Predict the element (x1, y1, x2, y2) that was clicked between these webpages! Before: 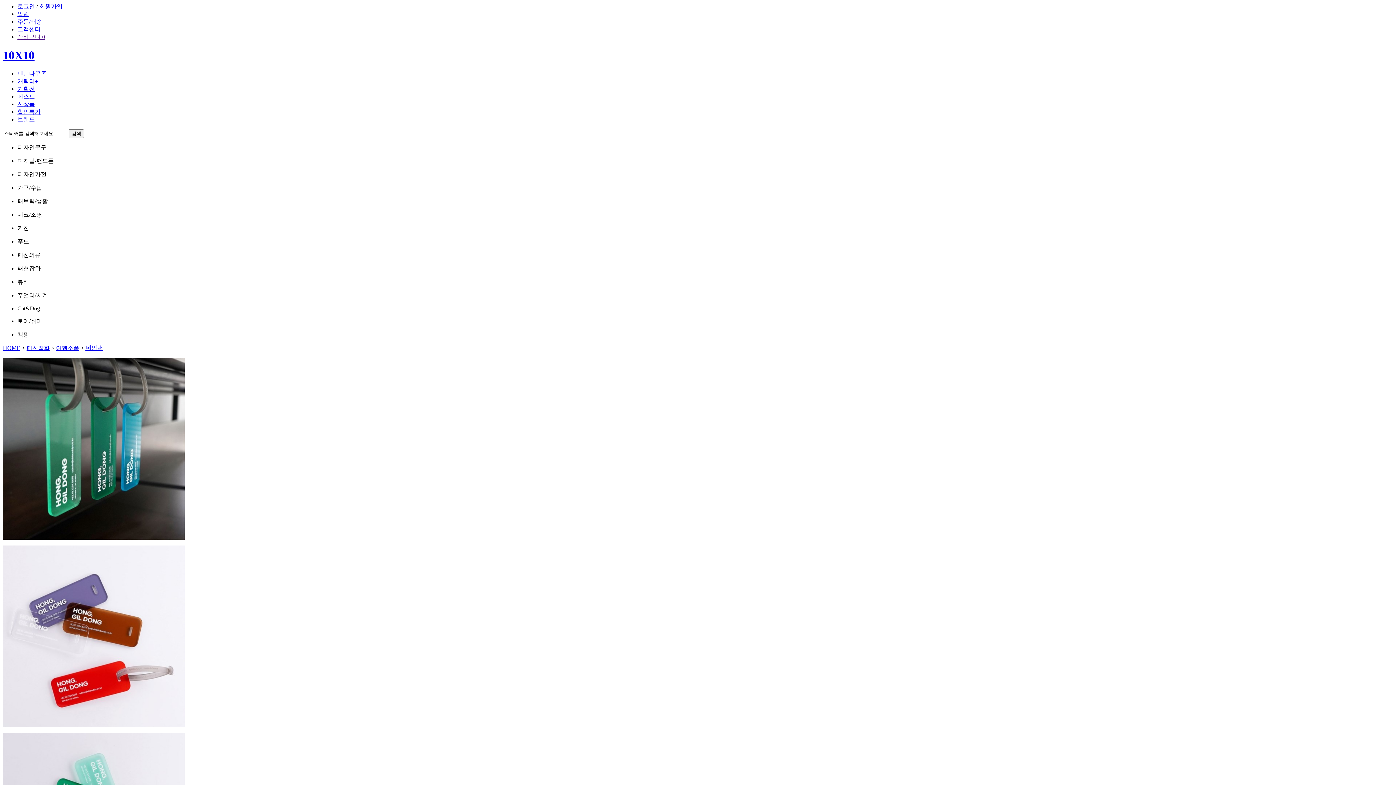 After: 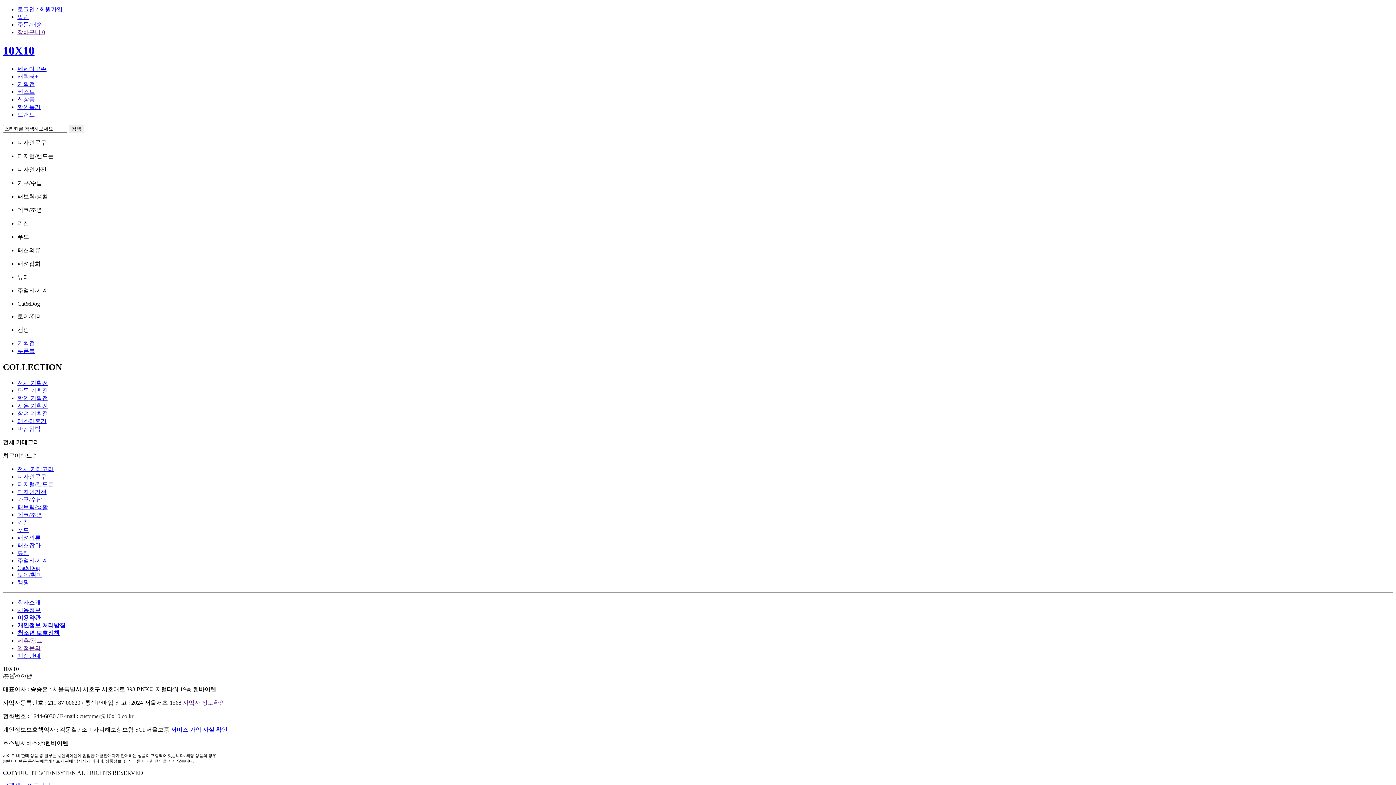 Action: bbox: (17, 85, 34, 91) label: 기획전